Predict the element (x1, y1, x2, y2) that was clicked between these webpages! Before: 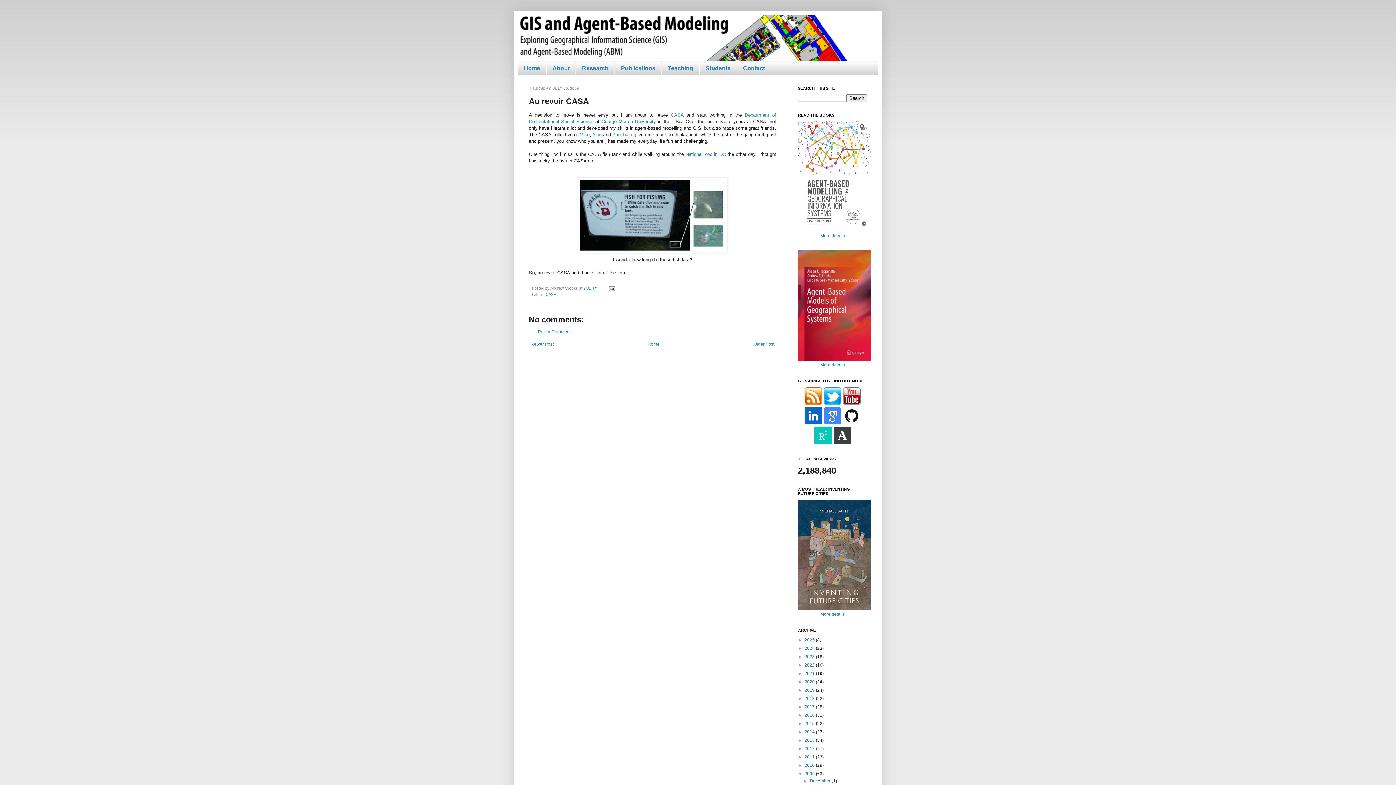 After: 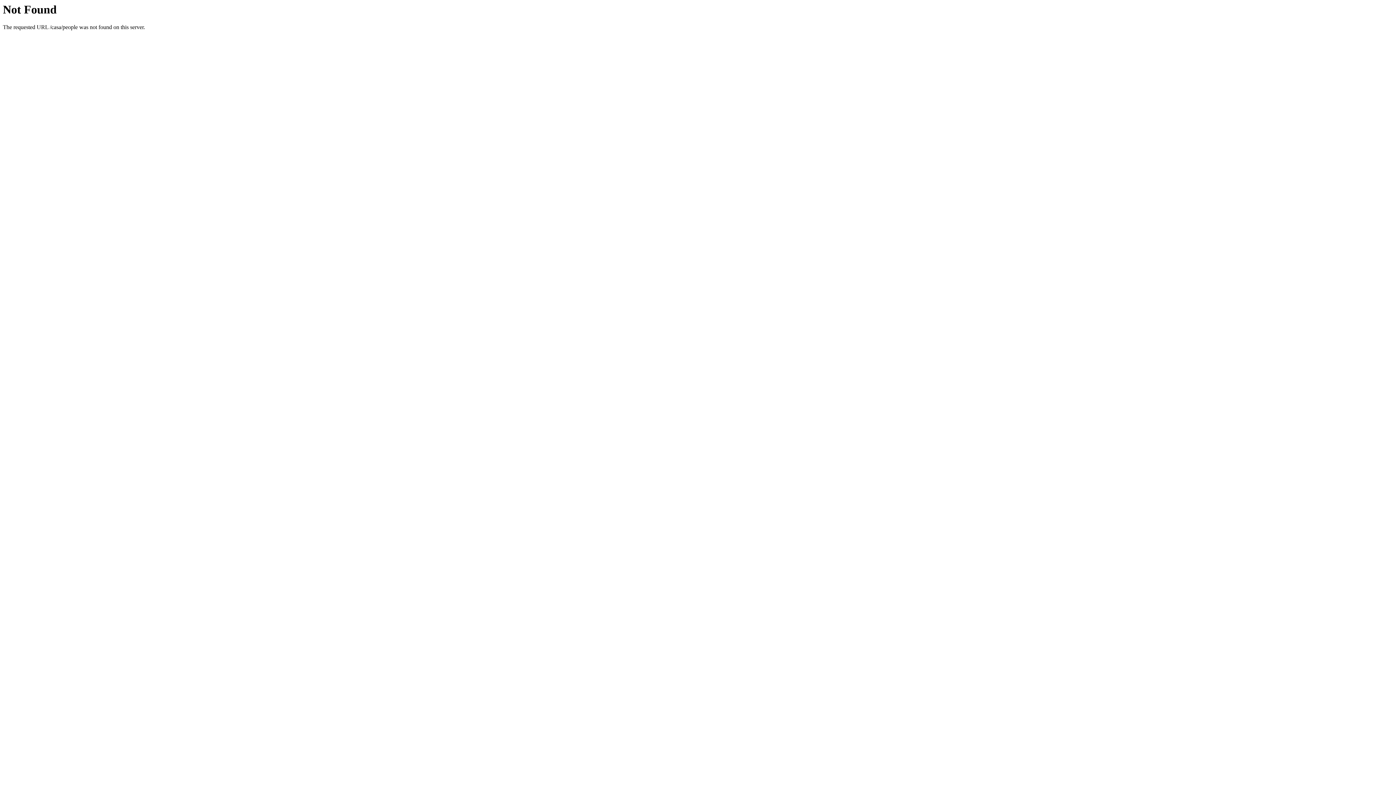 Action: bbox: (579, 131, 589, 137) label: Mike